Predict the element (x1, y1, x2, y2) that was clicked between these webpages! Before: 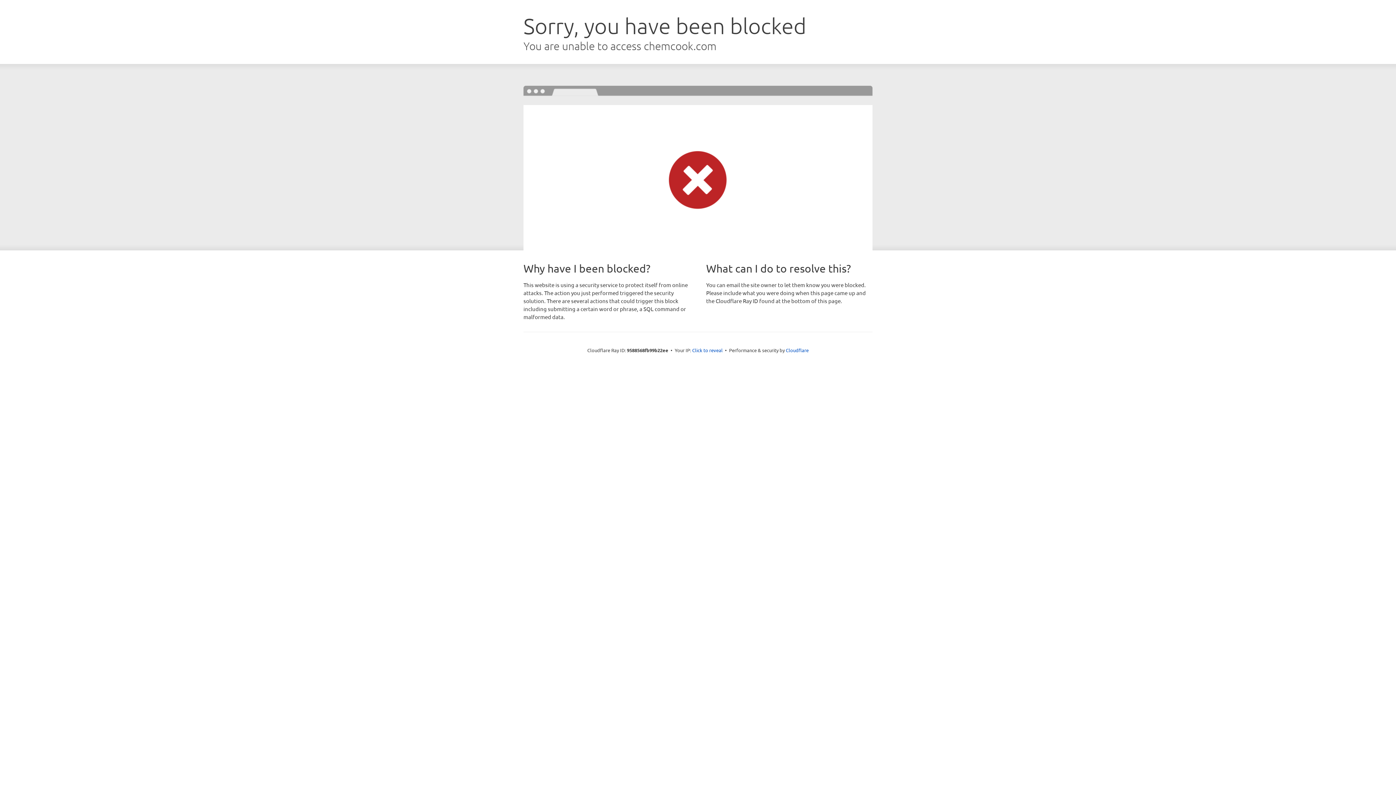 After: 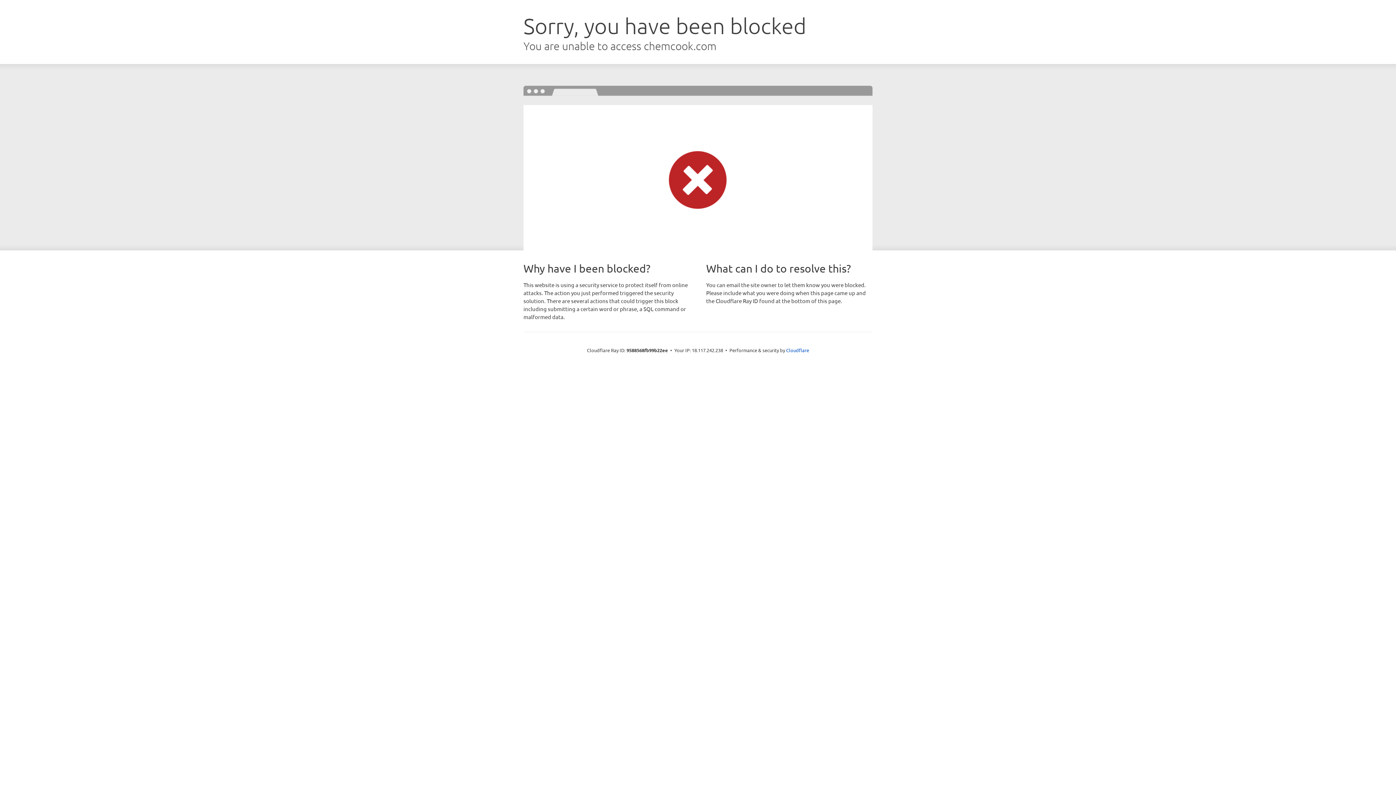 Action: label: Click to reveal bbox: (692, 346, 722, 353)